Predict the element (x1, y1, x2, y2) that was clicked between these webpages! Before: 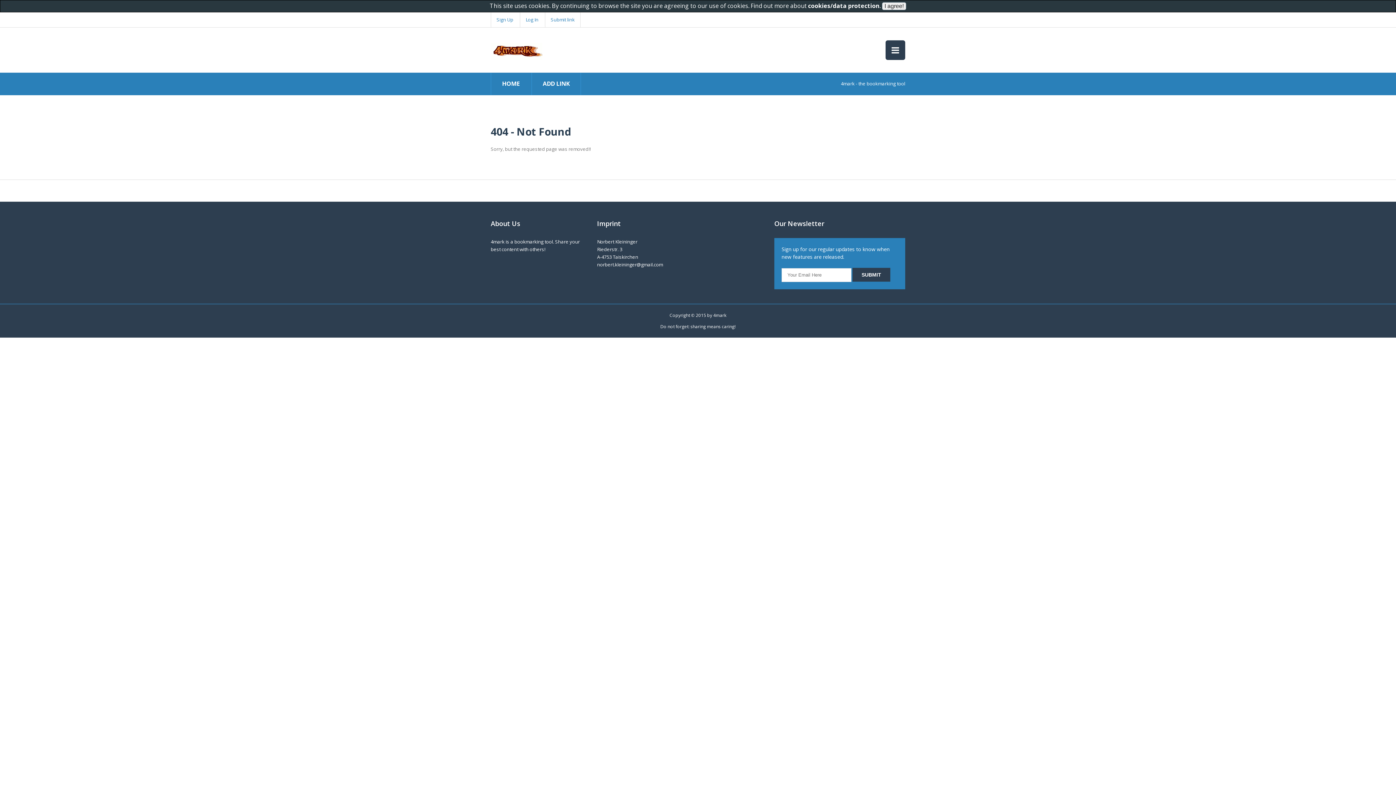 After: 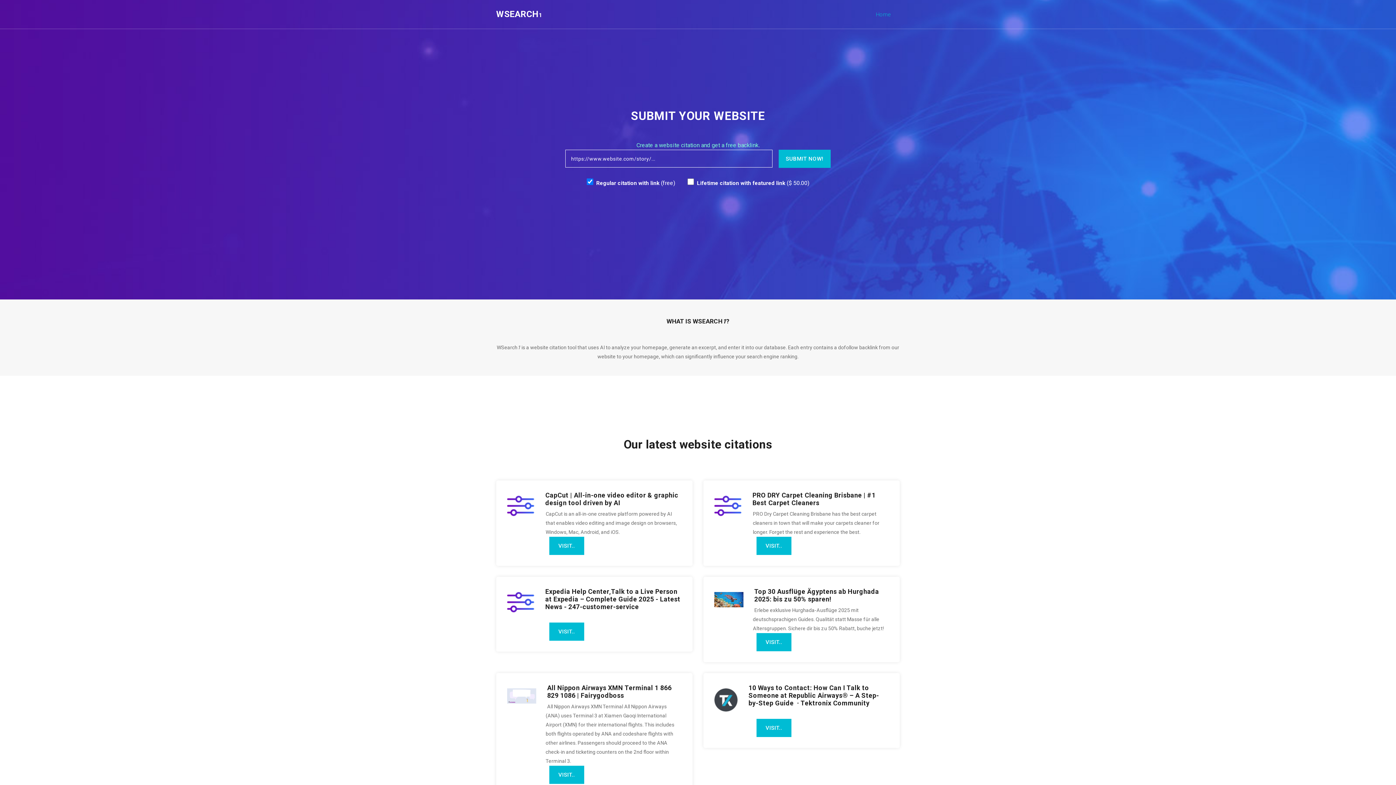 Action: bbox: (490, 12, 518, 27) label: Sign Up